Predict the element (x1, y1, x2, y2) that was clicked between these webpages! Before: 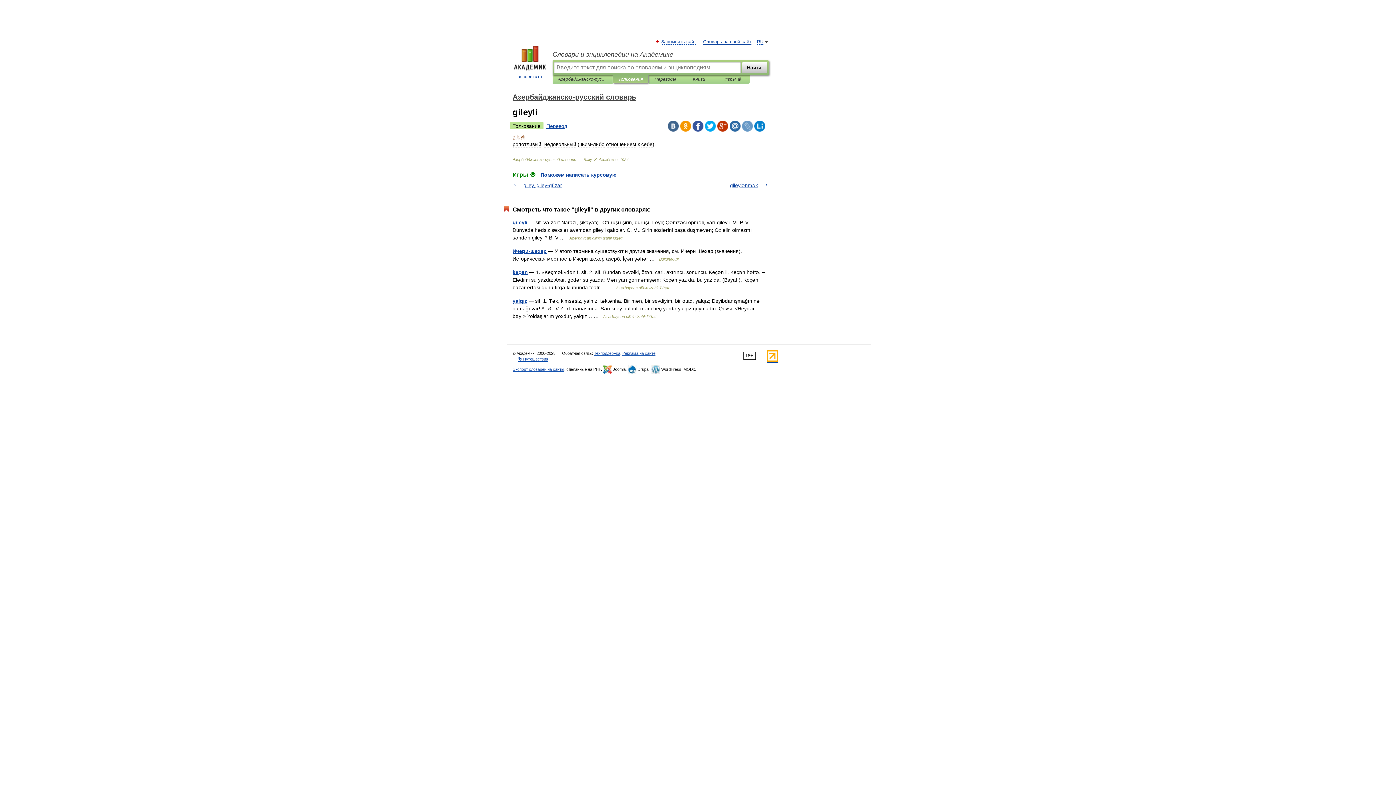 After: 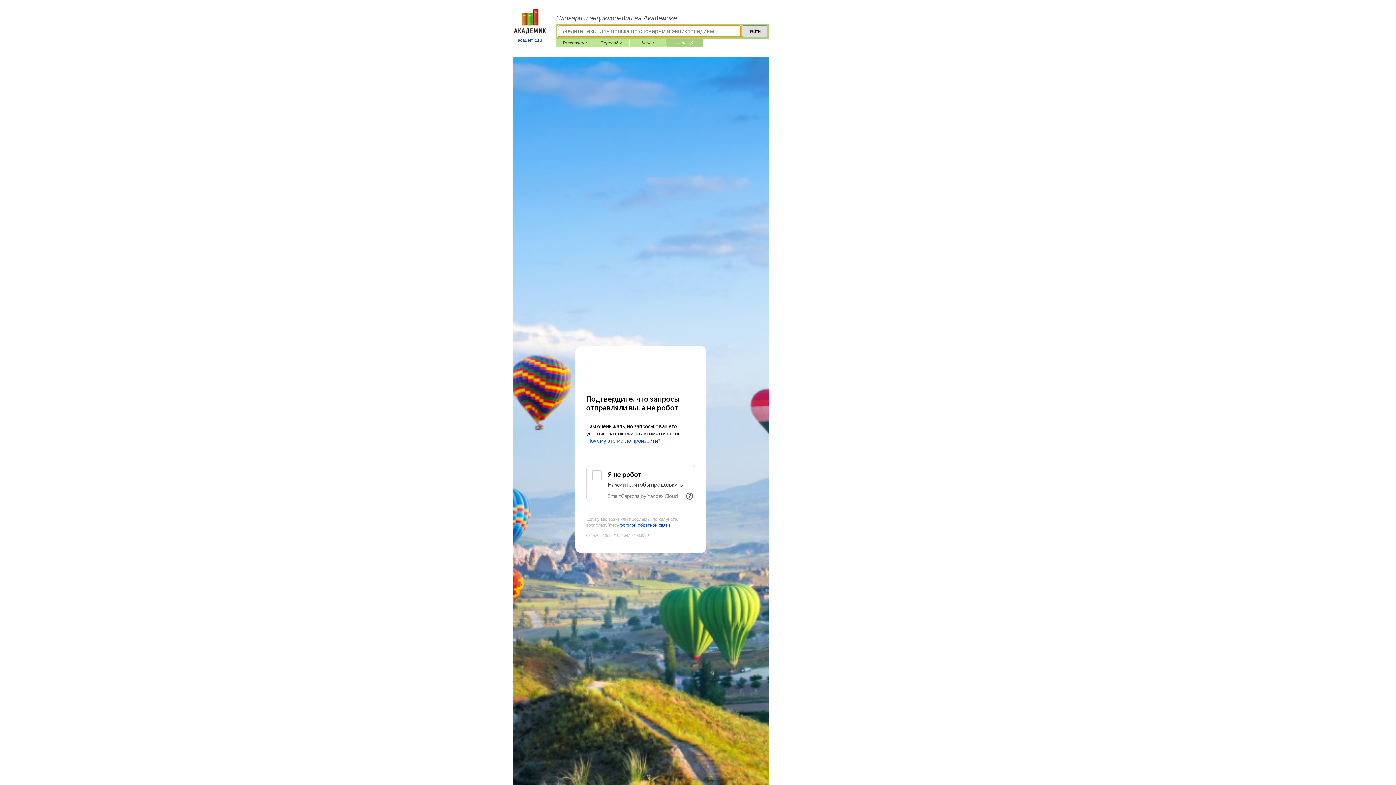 Action: bbox: (721, 75, 744, 83) label: Игры ⚽